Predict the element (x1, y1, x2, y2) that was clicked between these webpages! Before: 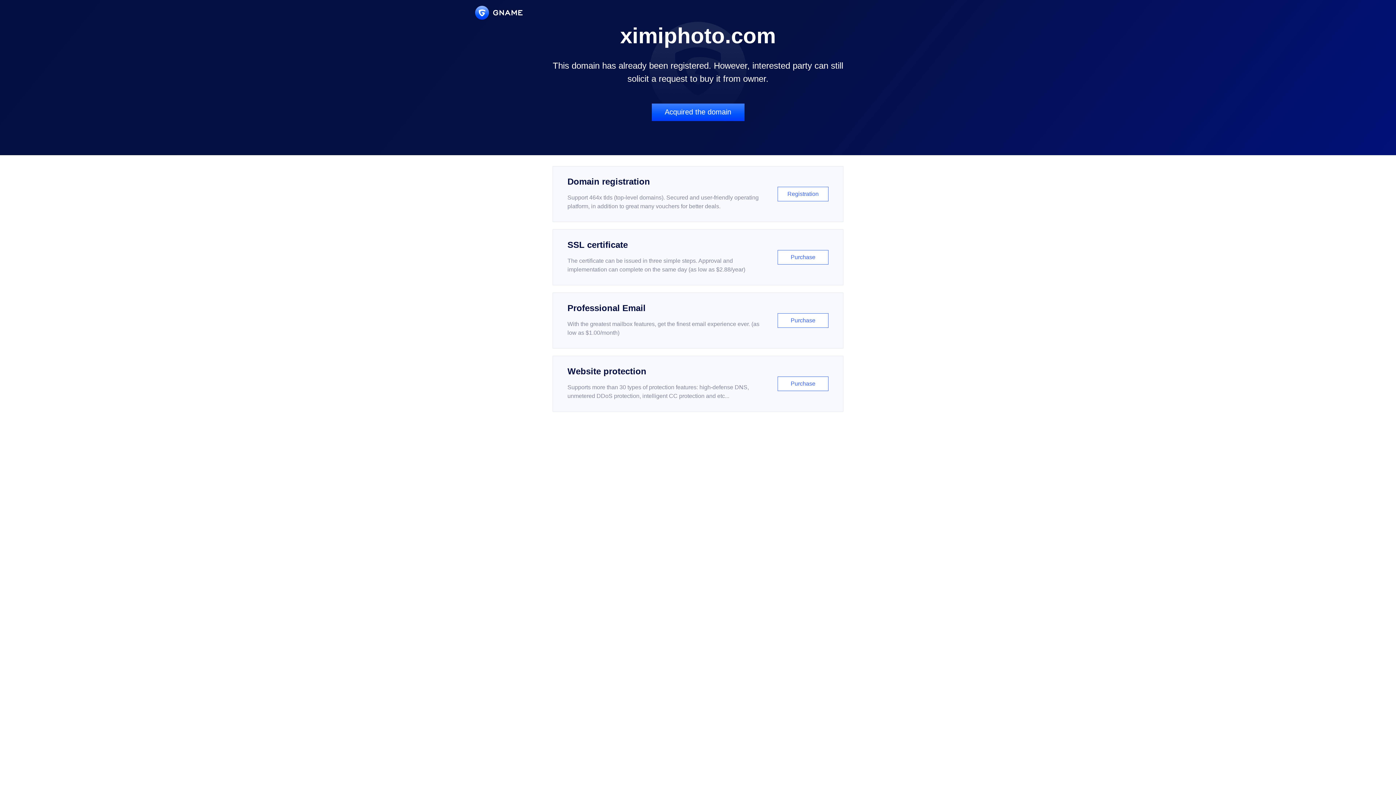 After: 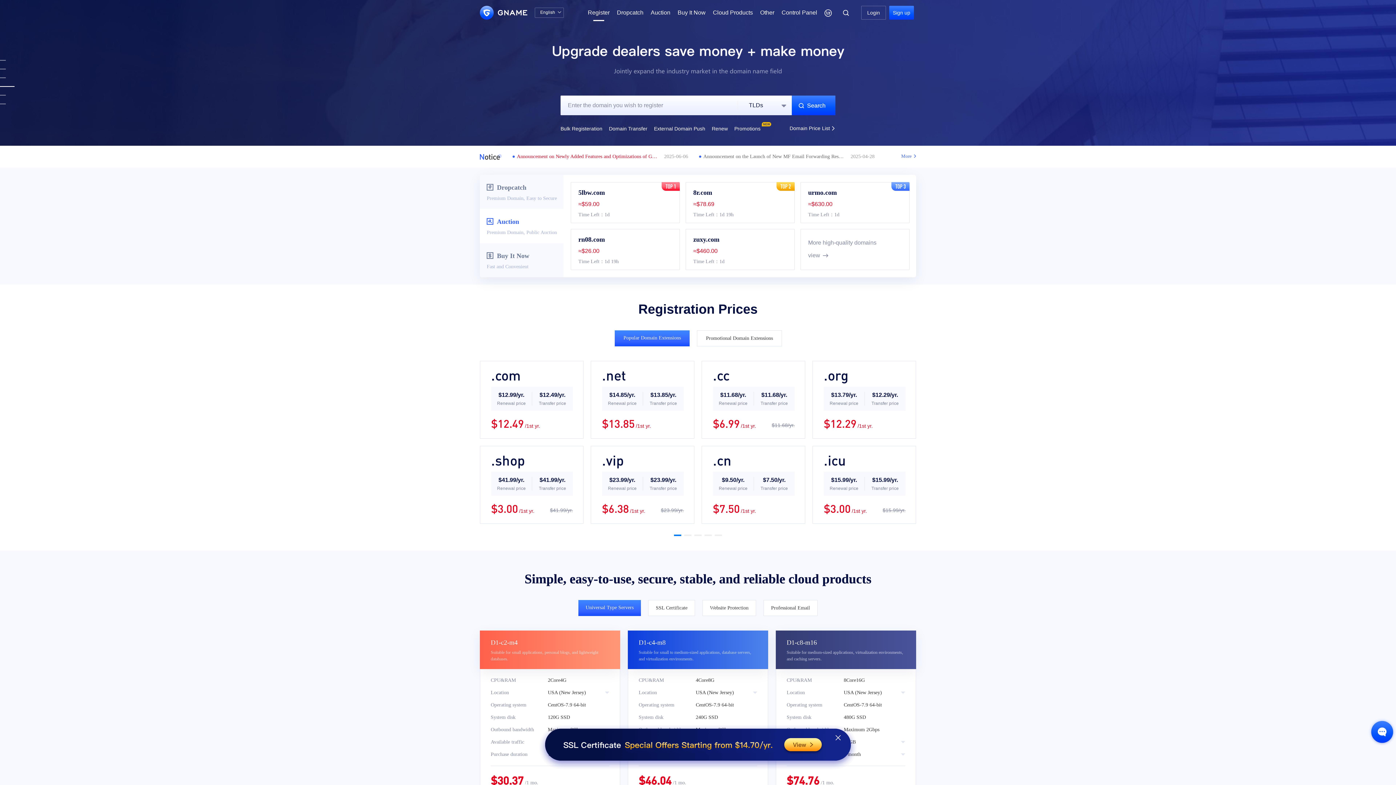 Action: label: Domain registration

Support 464x tlds (top-level domains). Secured and user-friendly operating platform, in addition to great many vouchers for better deals.

Registration bbox: (552, 166, 843, 222)